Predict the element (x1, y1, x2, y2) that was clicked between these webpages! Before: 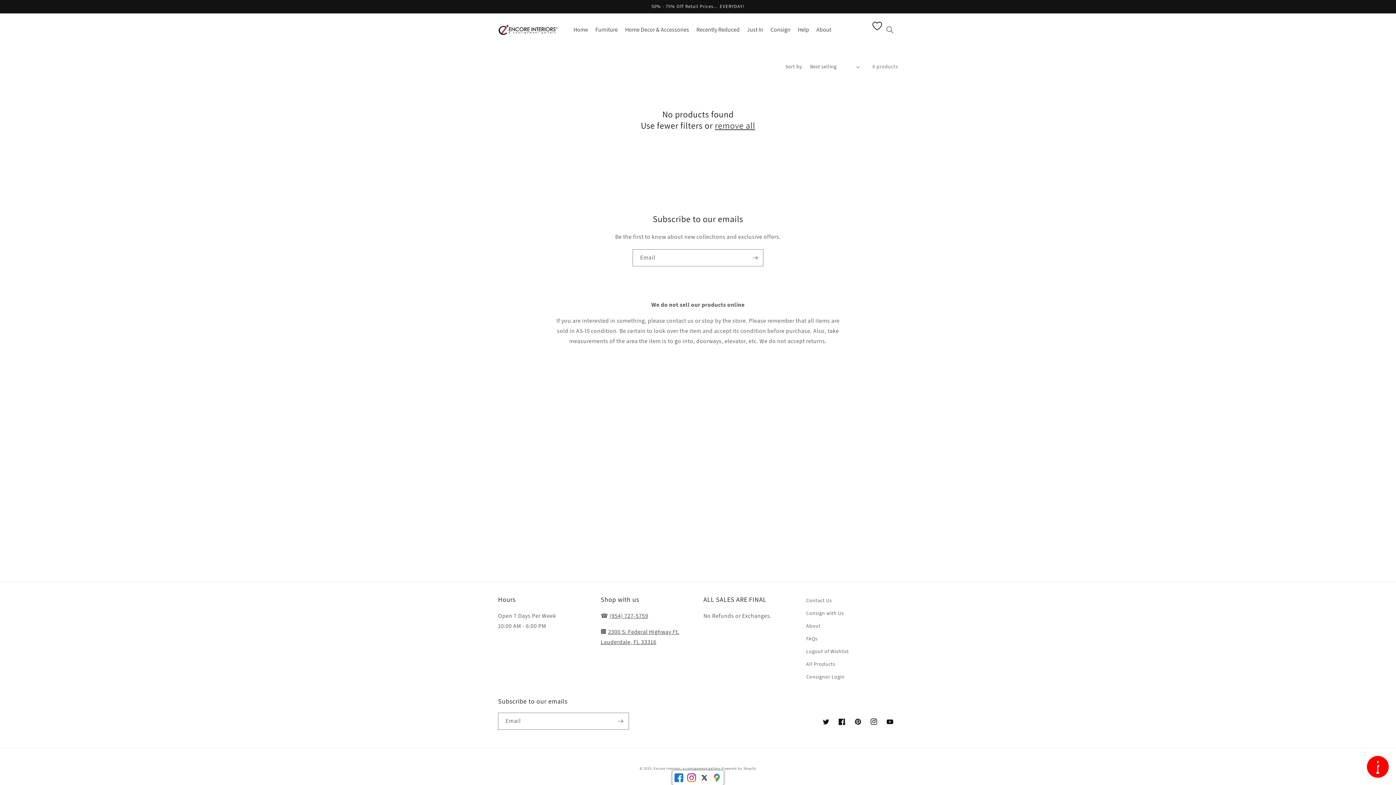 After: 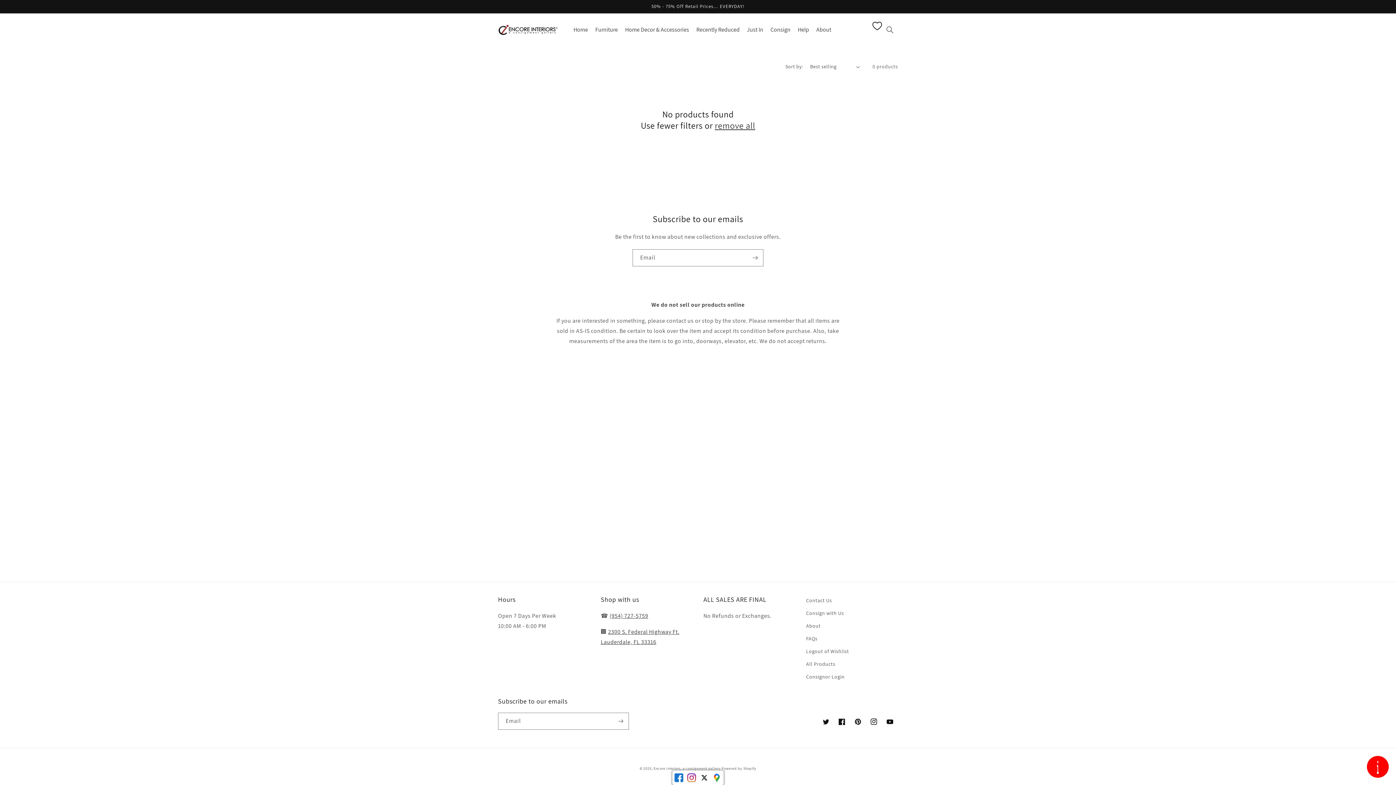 Action: bbox: (715, 120, 755, 131) label: remove all